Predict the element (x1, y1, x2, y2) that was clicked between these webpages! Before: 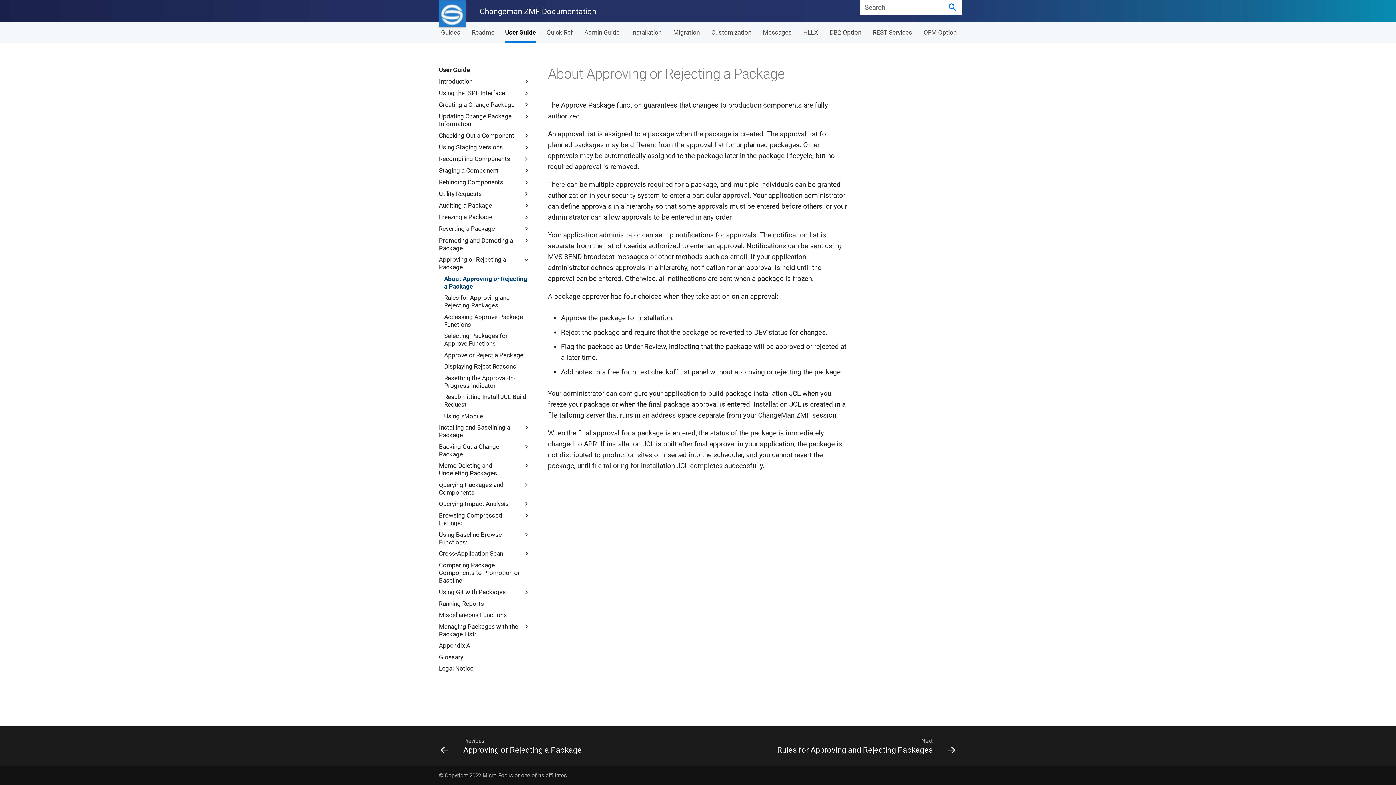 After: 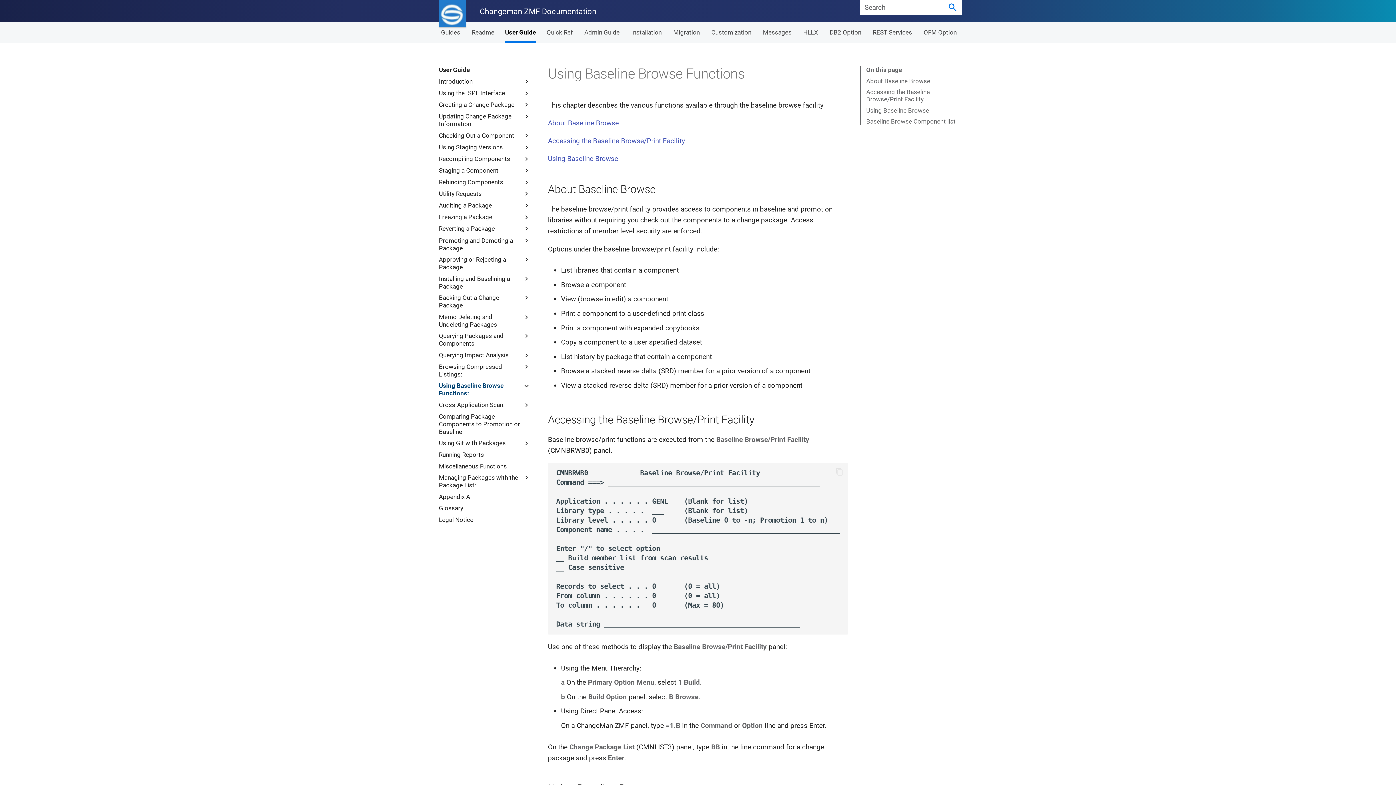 Action: bbox: (438, 531, 522, 546) label: Using Baseline Browse Functions: